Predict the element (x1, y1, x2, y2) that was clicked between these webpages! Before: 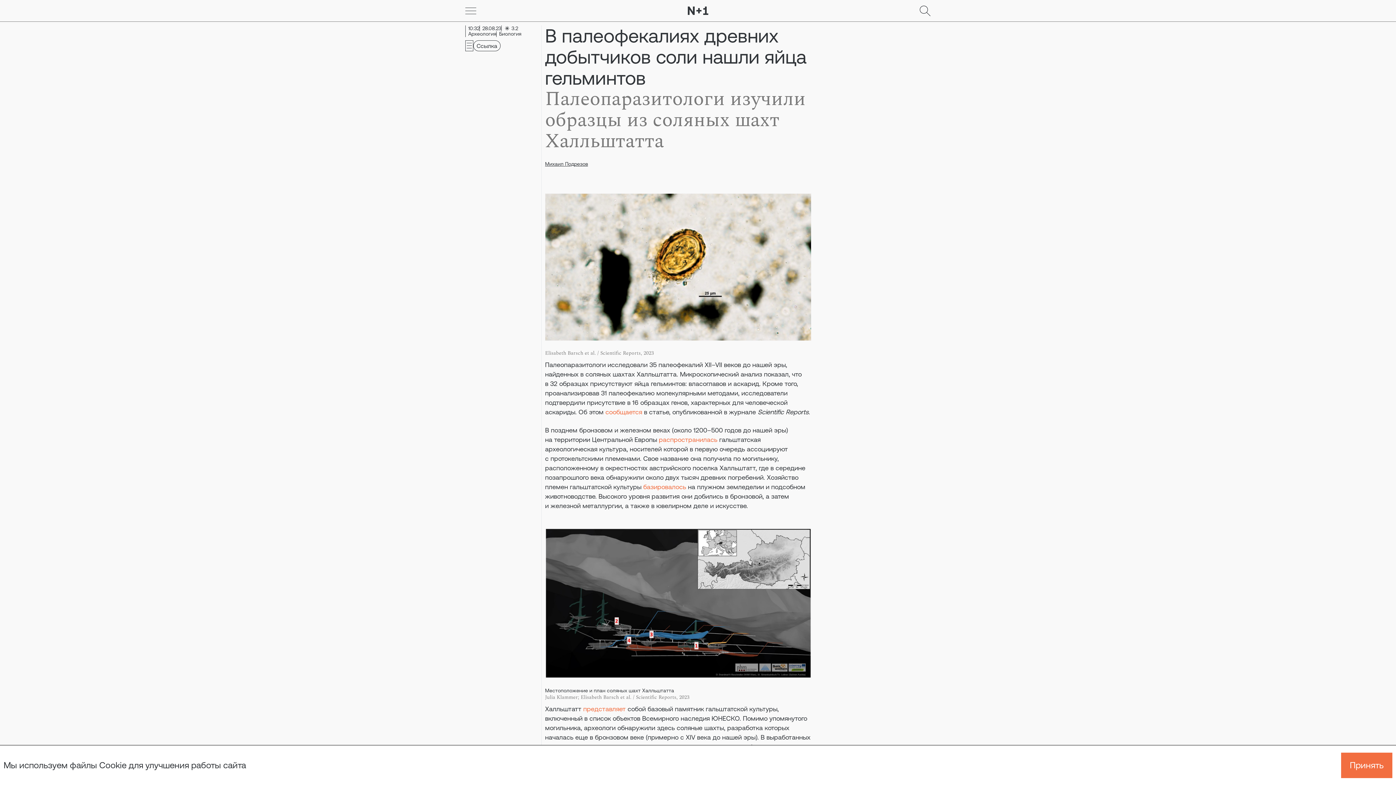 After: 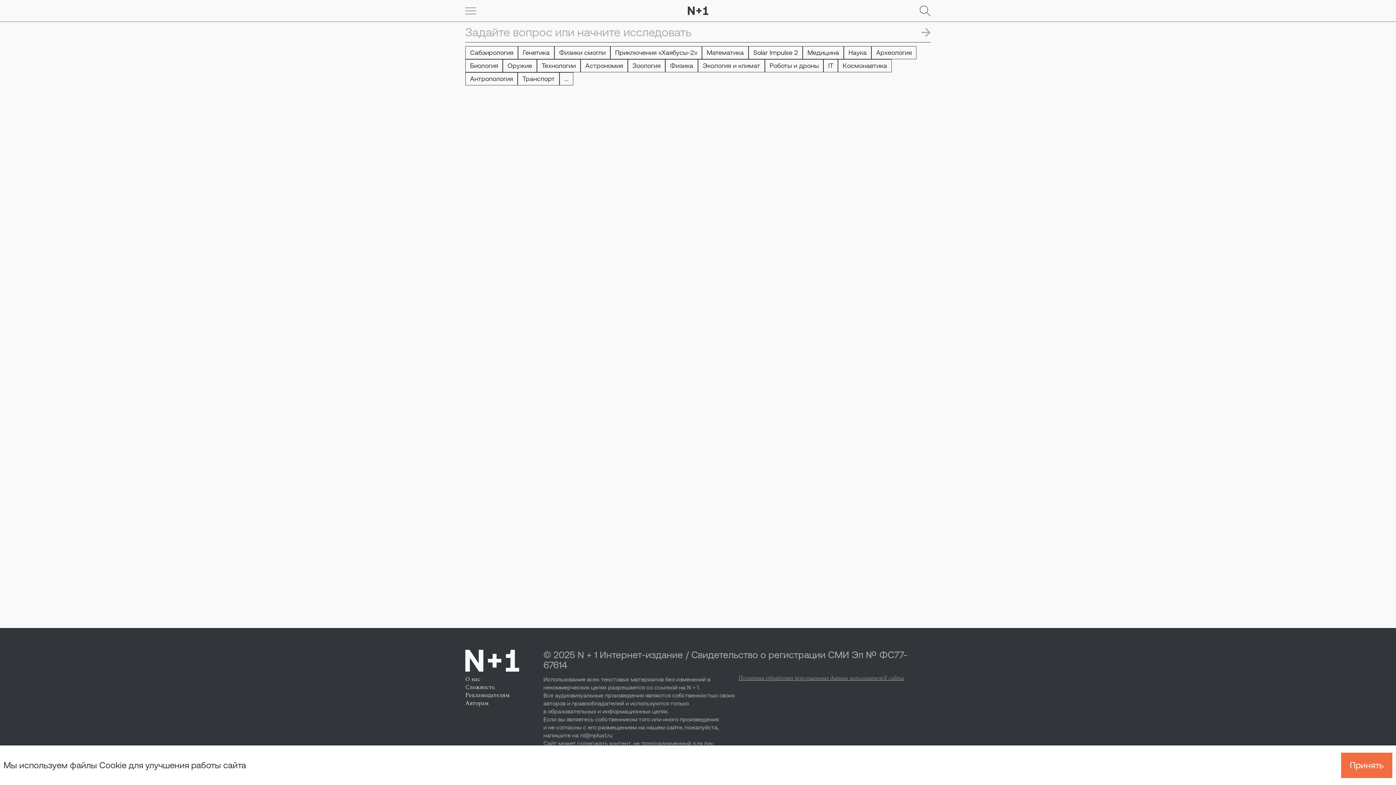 Action: bbox: (920, 5, 930, 16)